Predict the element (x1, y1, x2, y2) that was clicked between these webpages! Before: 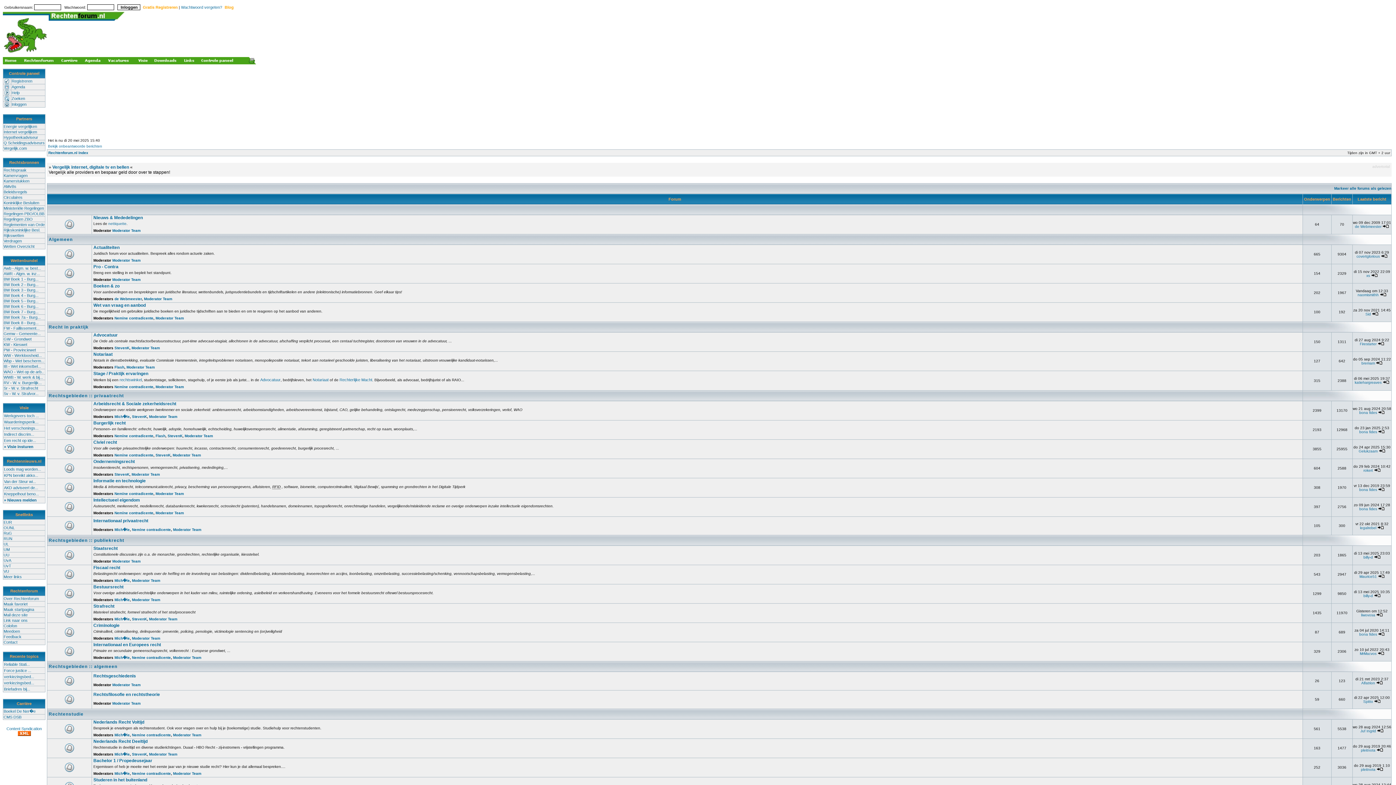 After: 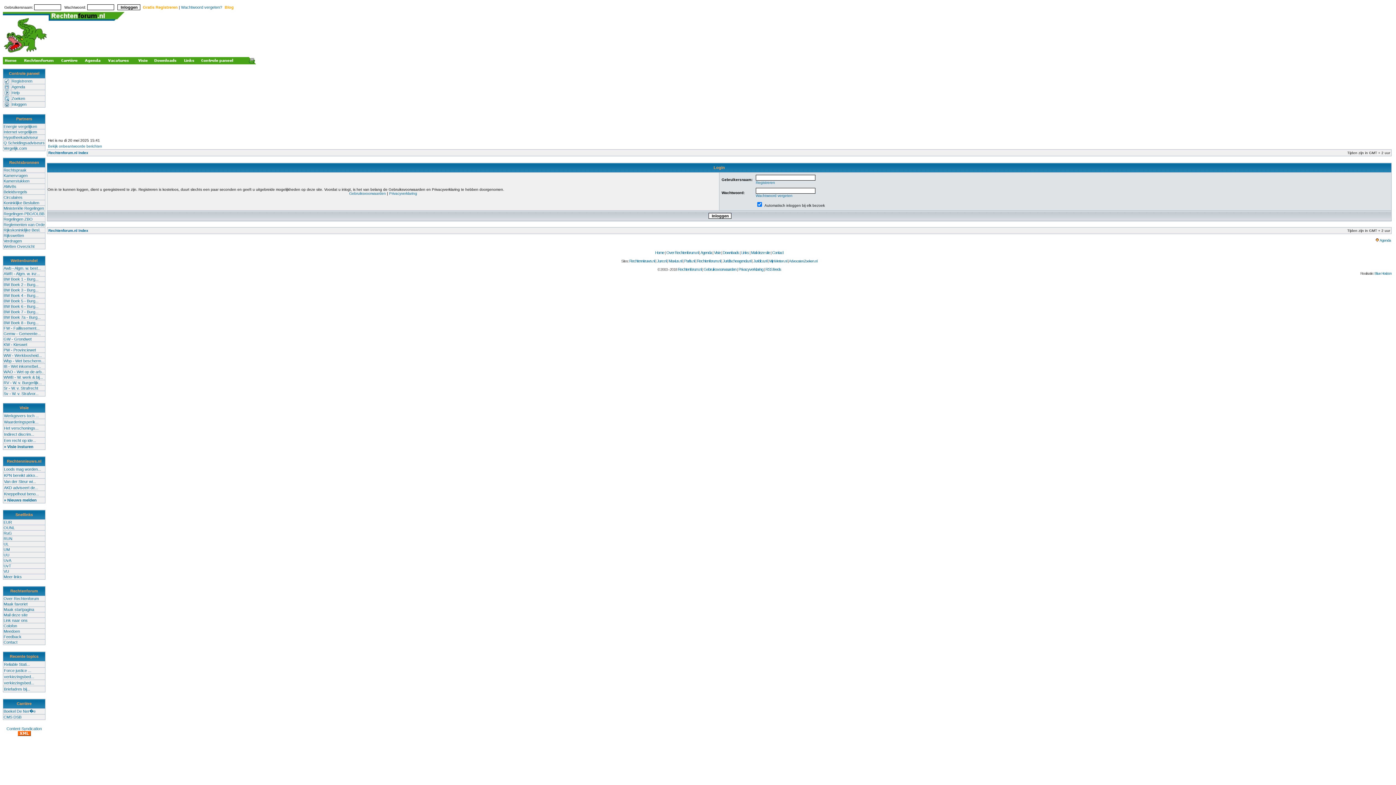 Action: label: Nemine contradicente bbox: (132, 528, 170, 532)